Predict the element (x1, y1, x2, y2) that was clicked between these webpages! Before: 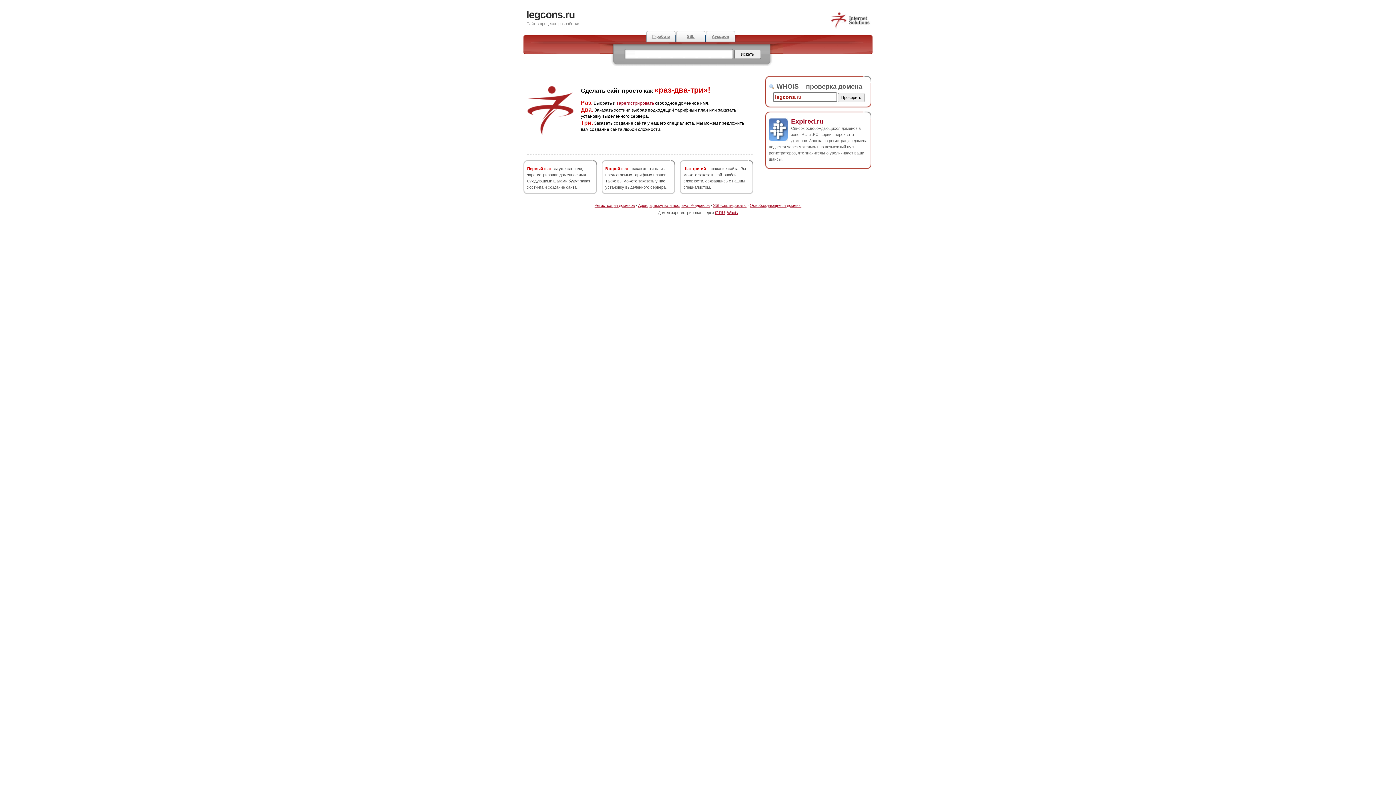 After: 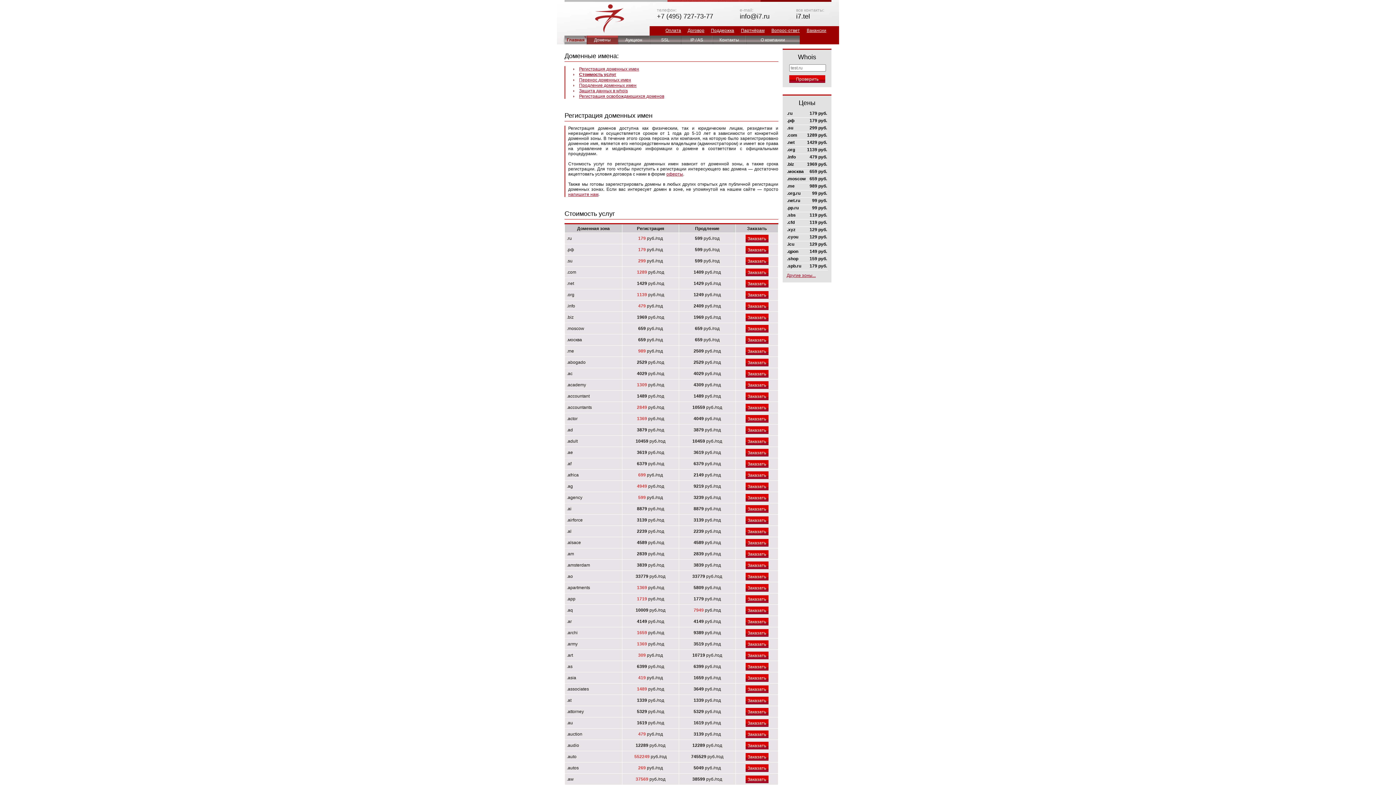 Action: bbox: (594, 203, 635, 207) label: Регистрация доменов